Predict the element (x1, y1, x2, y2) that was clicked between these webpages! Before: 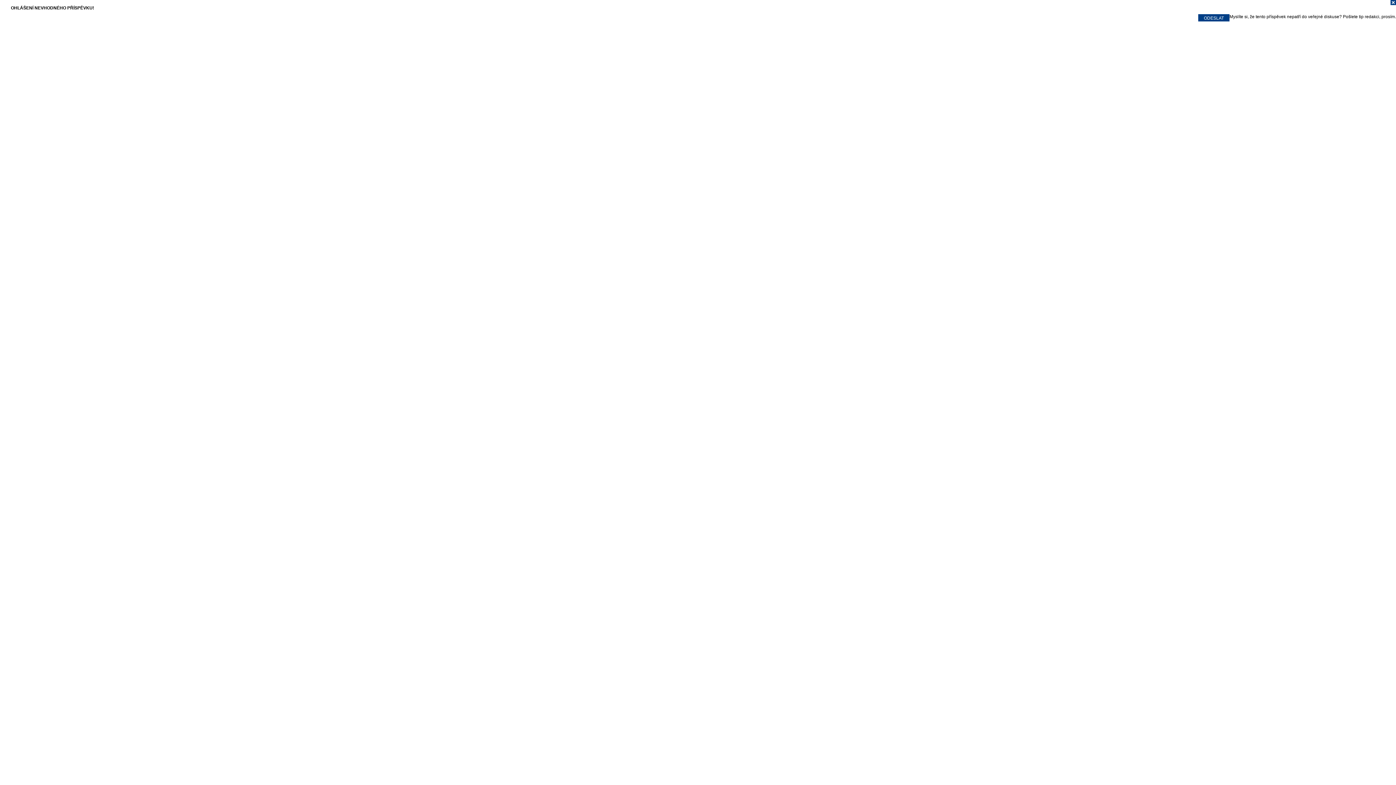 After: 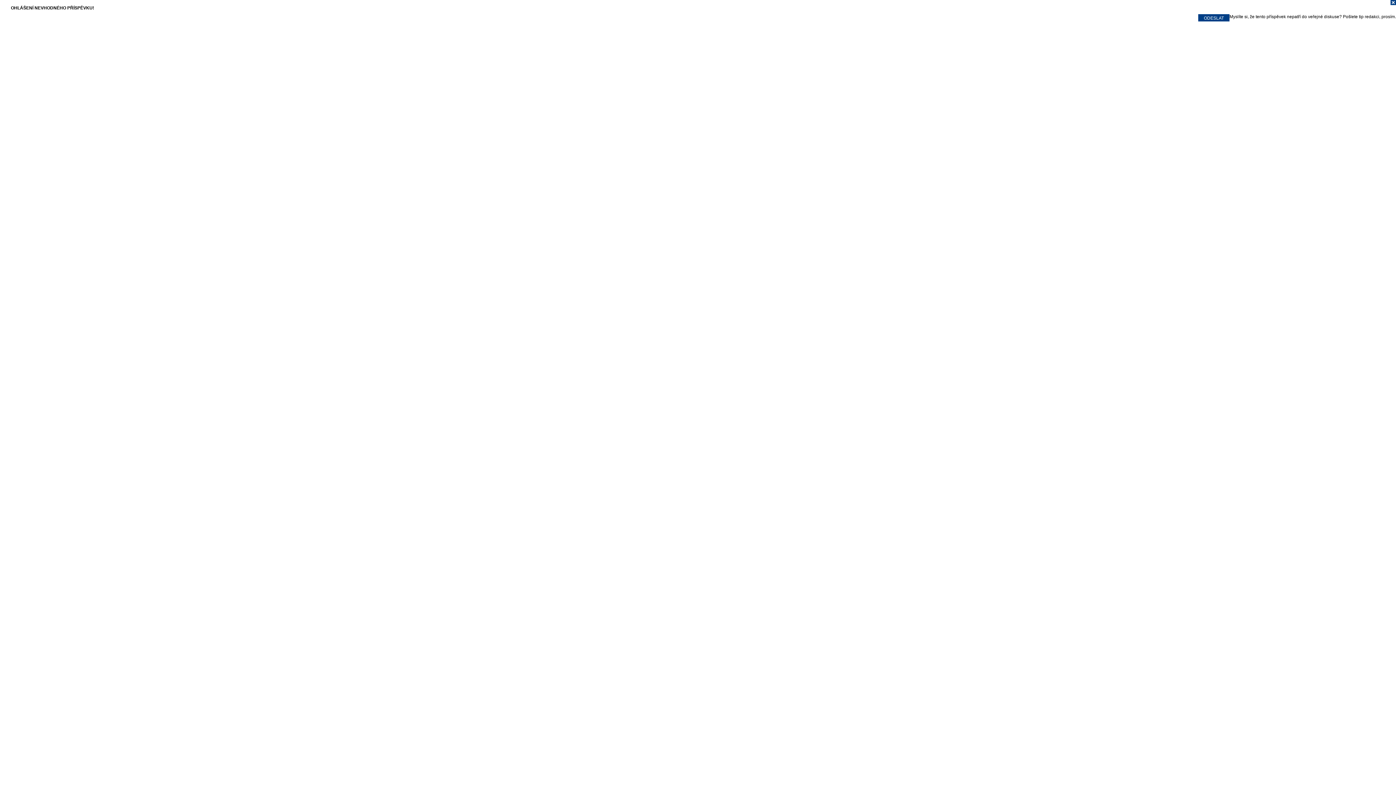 Action: bbox: (0, 0, 1396, 7)